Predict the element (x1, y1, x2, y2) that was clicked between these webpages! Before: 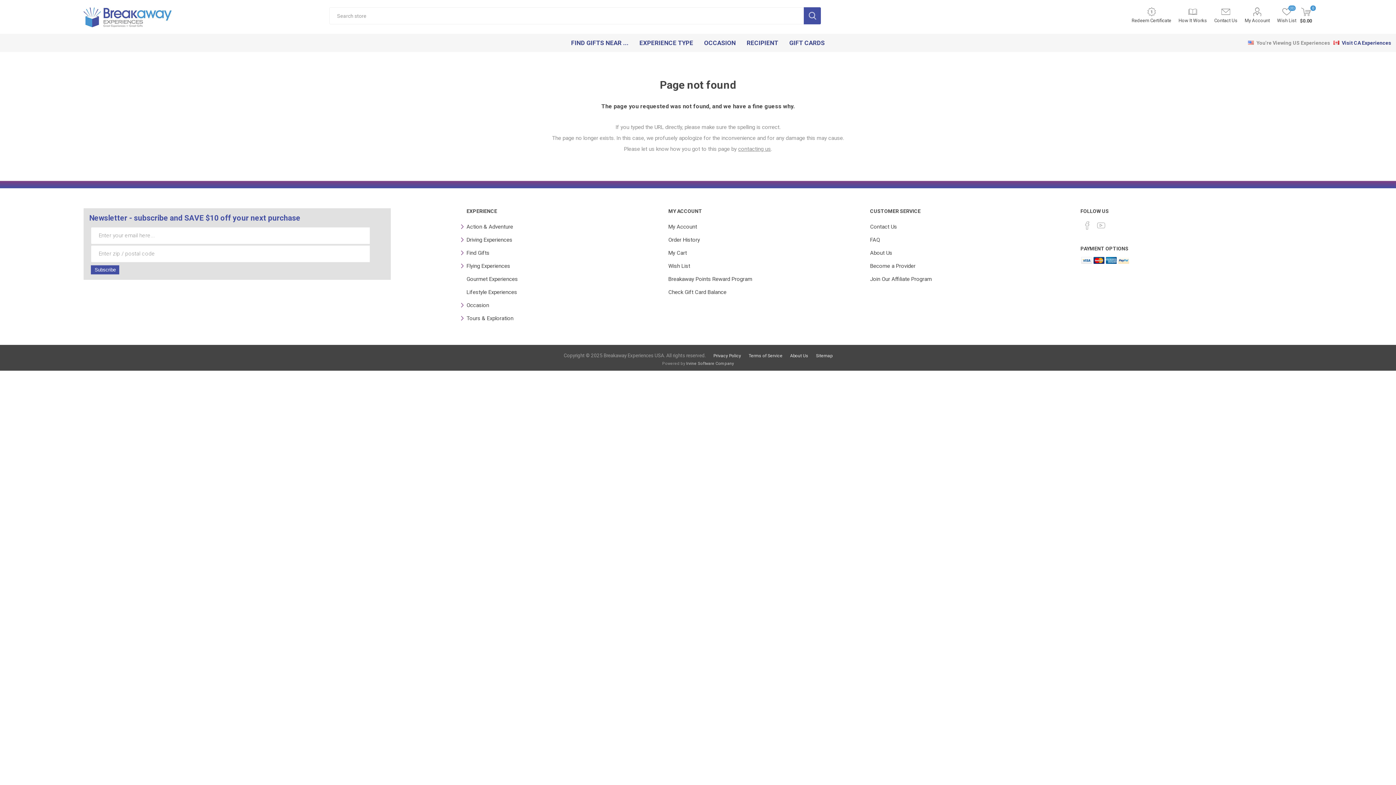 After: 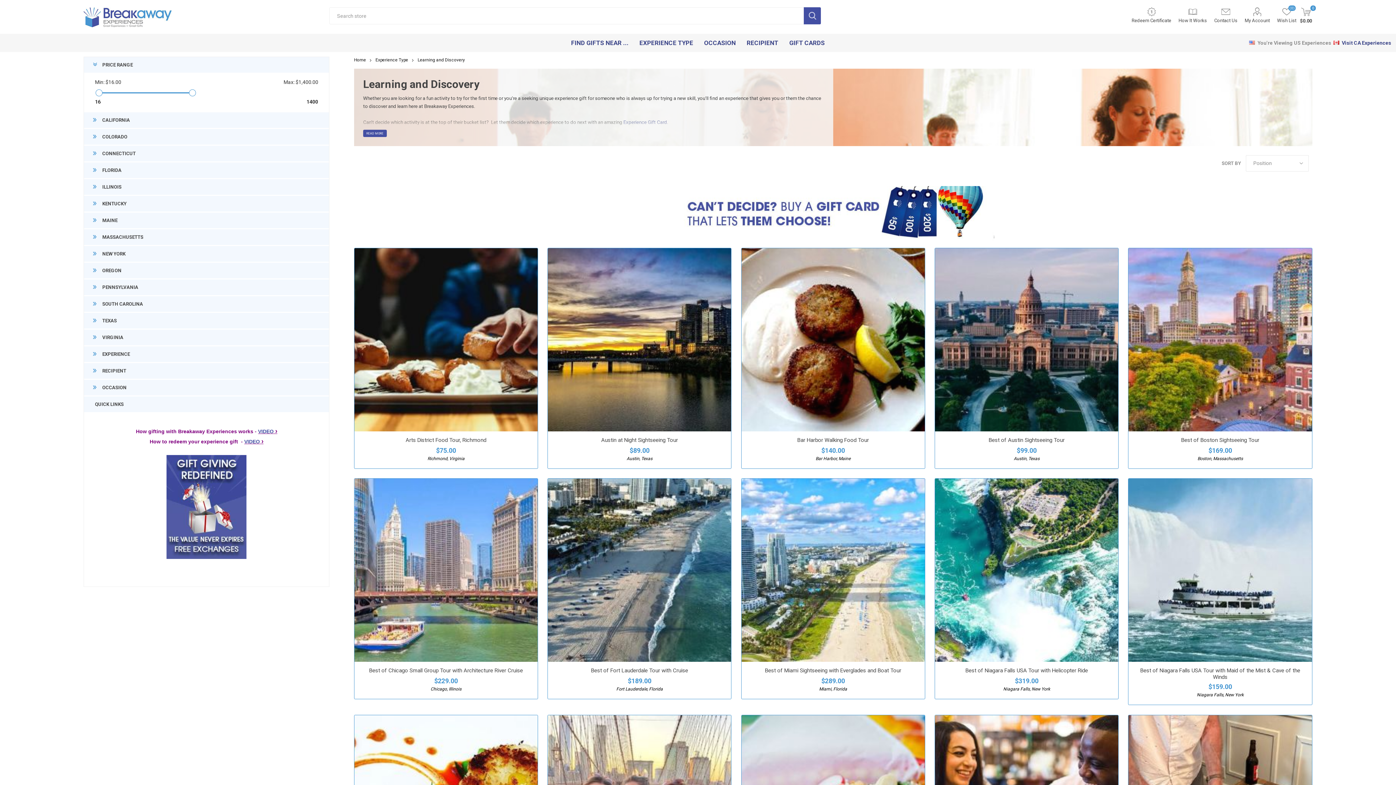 Action: label: Lifestyle Experiences bbox: (466, 289, 517, 295)